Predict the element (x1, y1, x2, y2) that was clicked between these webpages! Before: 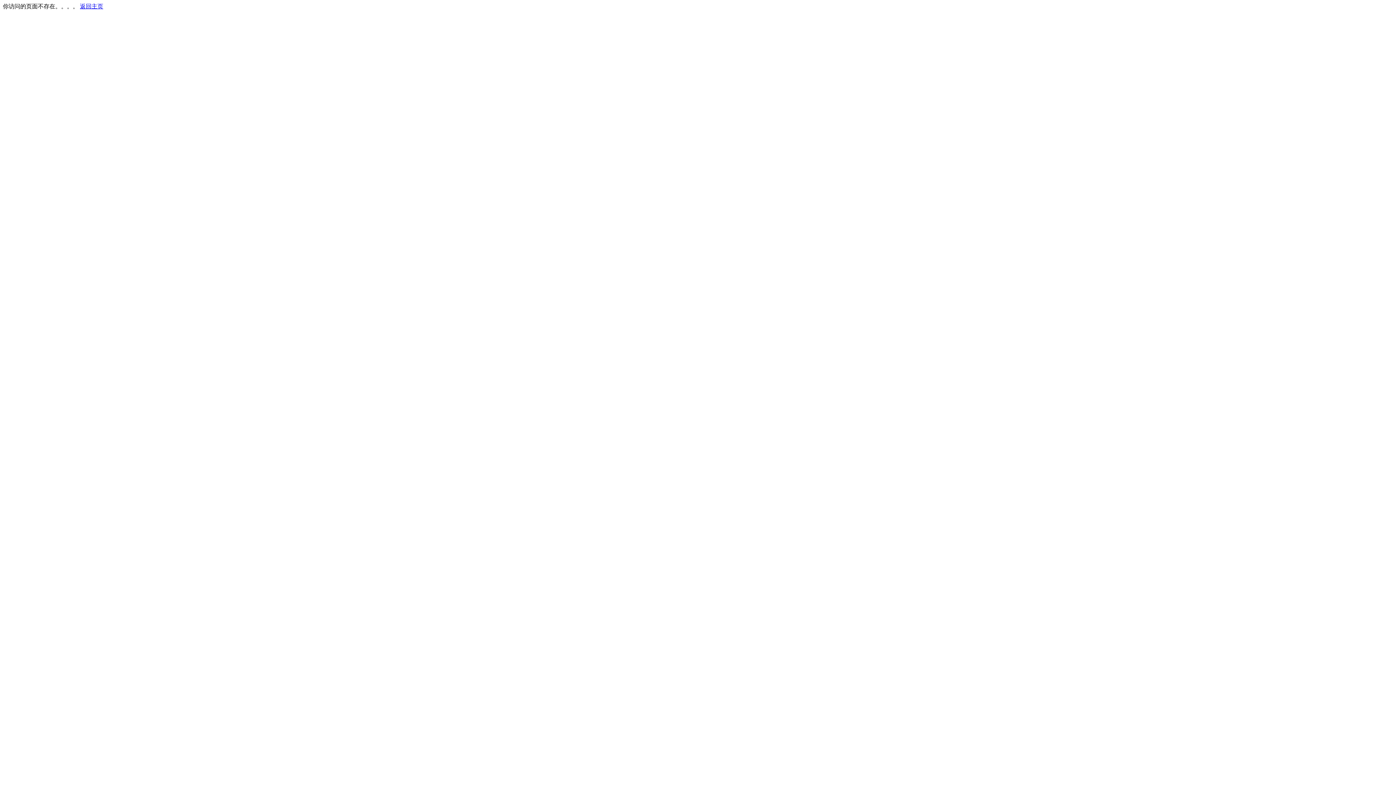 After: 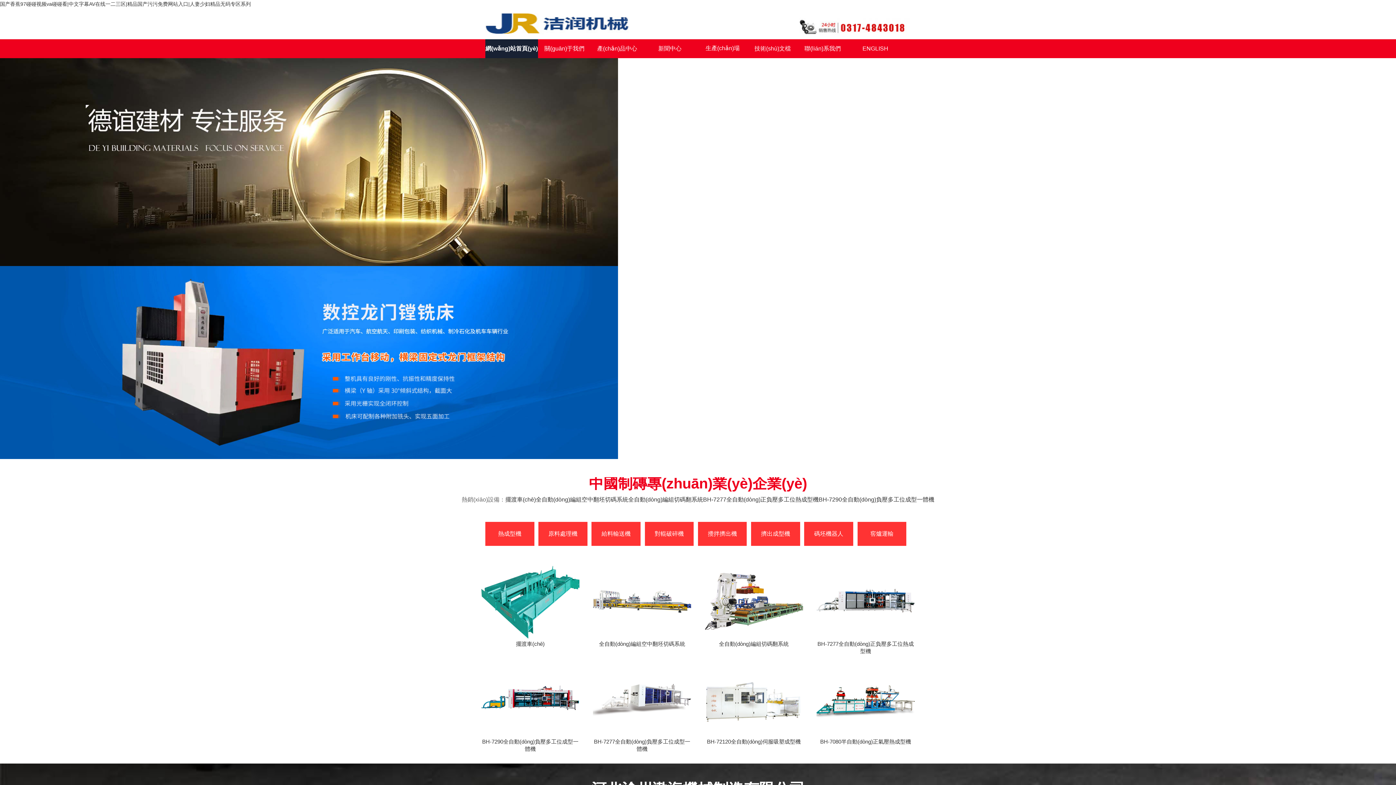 Action: label: 返回主页 bbox: (80, 3, 103, 9)